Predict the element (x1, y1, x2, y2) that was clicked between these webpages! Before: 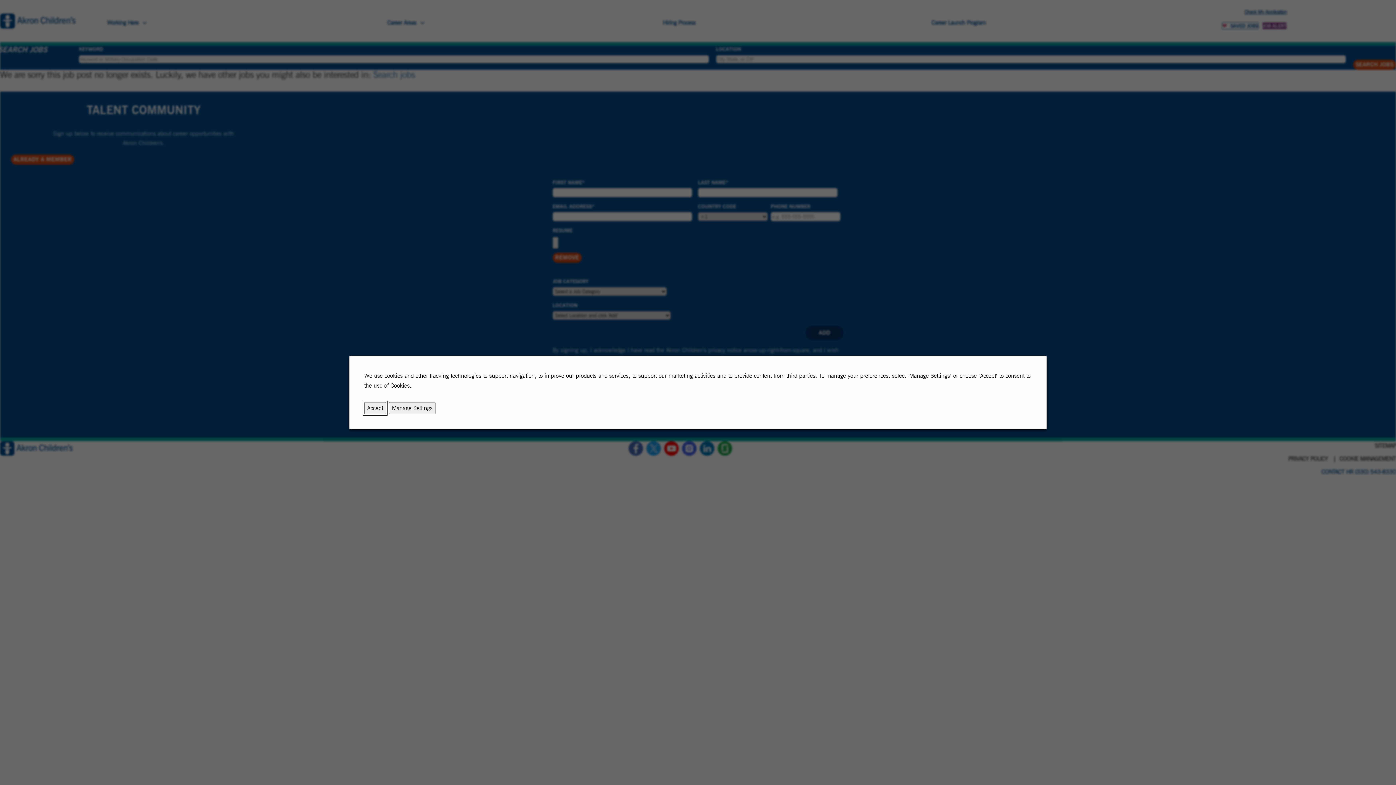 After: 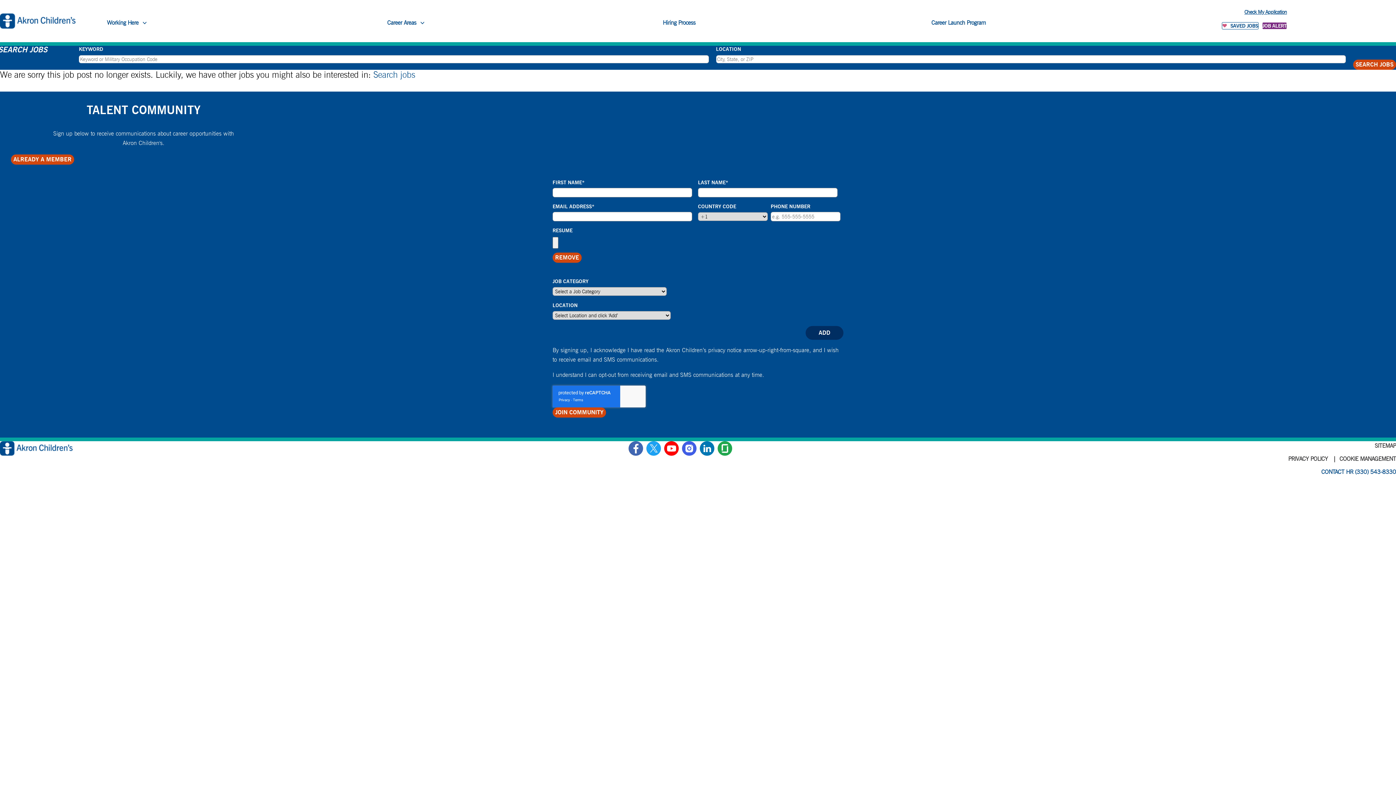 Action: label: Accept bbox: (364, 402, 386, 414)